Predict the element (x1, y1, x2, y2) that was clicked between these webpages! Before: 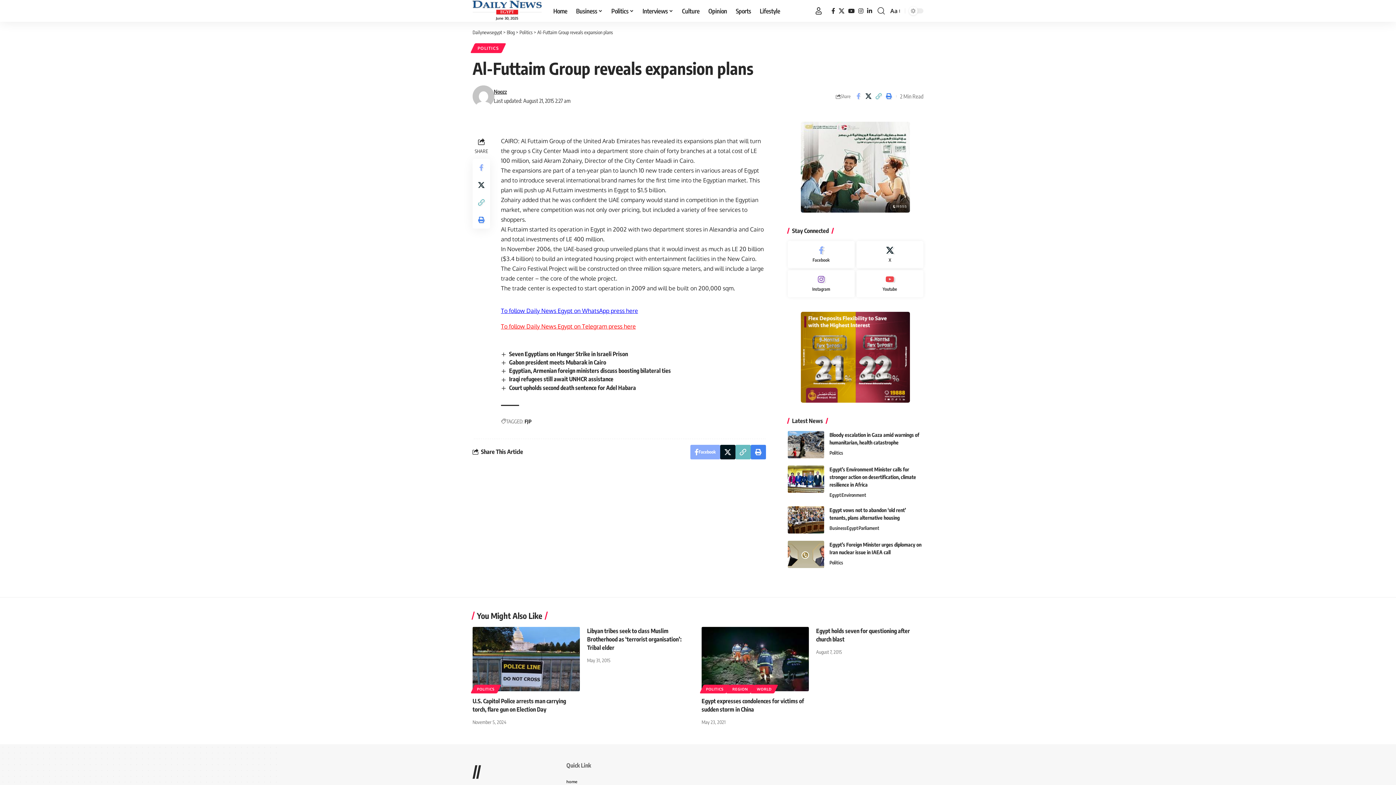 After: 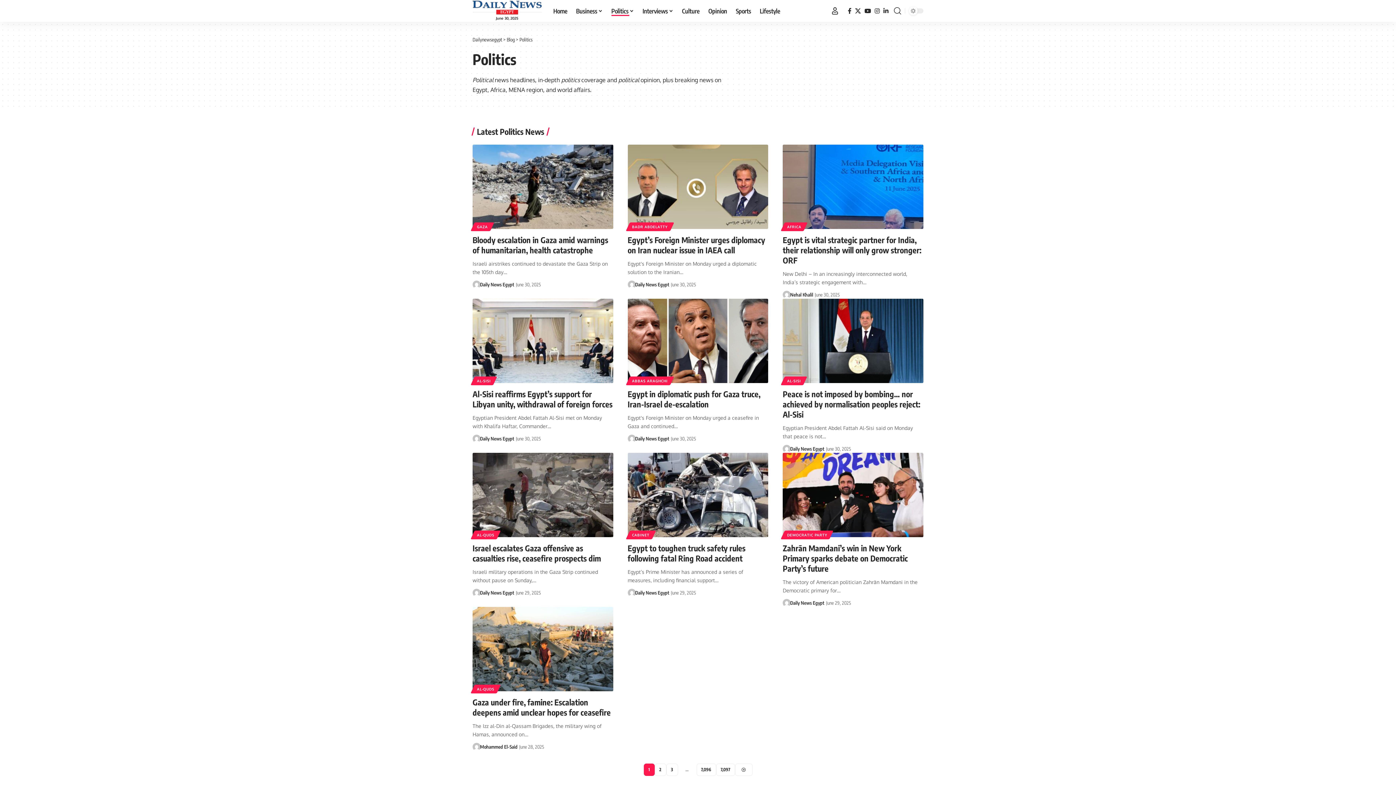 Action: bbox: (701, 685, 728, 693) label: POLITICS